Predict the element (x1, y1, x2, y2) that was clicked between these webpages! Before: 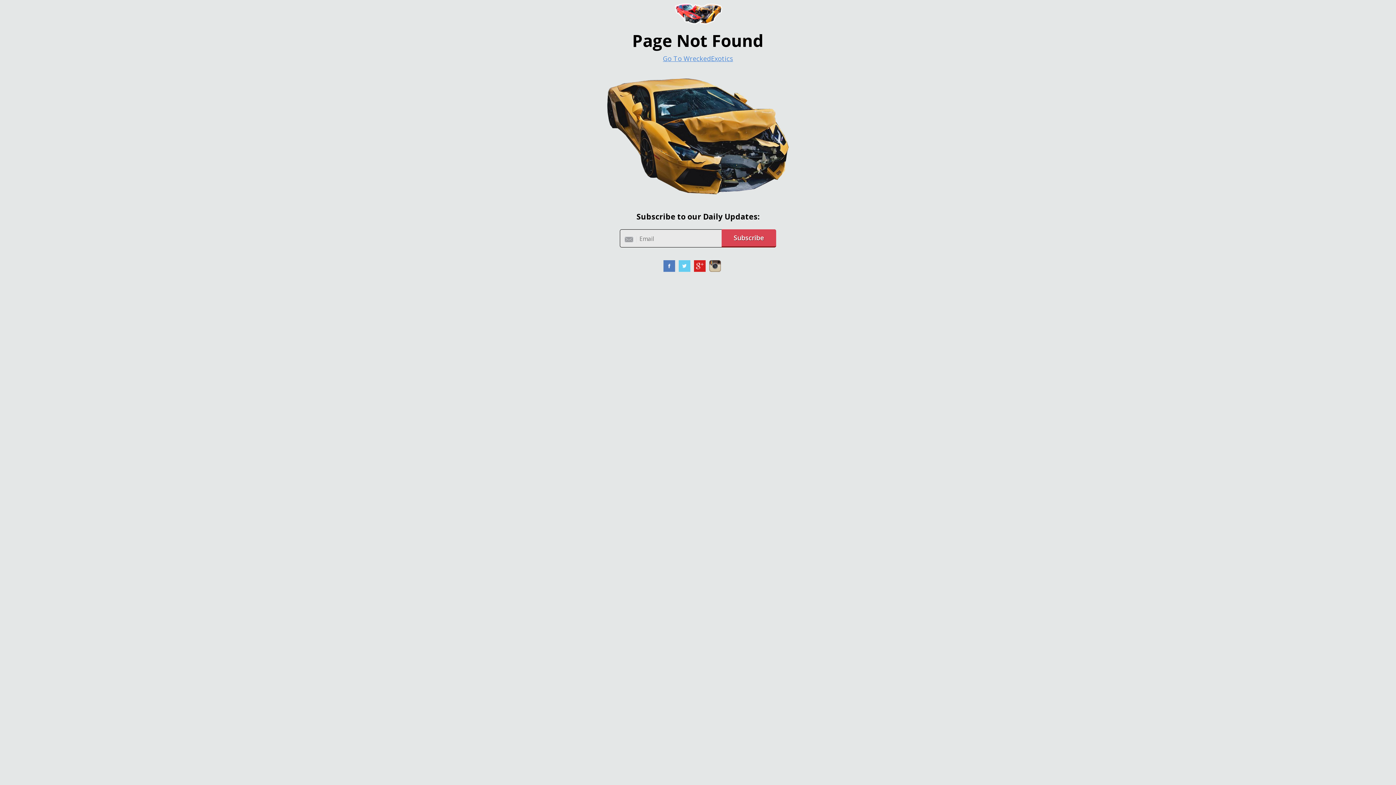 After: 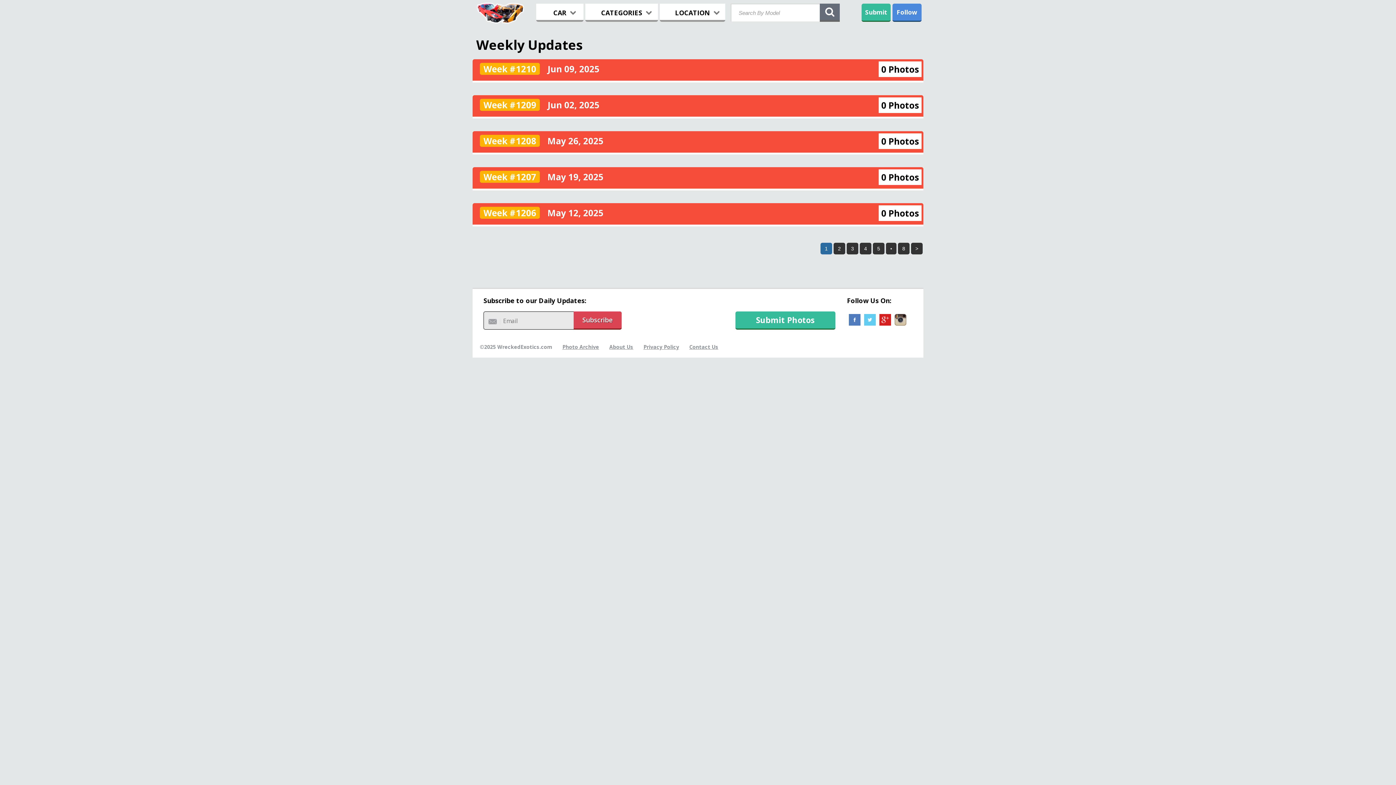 Action: label: Go To WreckedExotics bbox: (663, 54, 733, 62)